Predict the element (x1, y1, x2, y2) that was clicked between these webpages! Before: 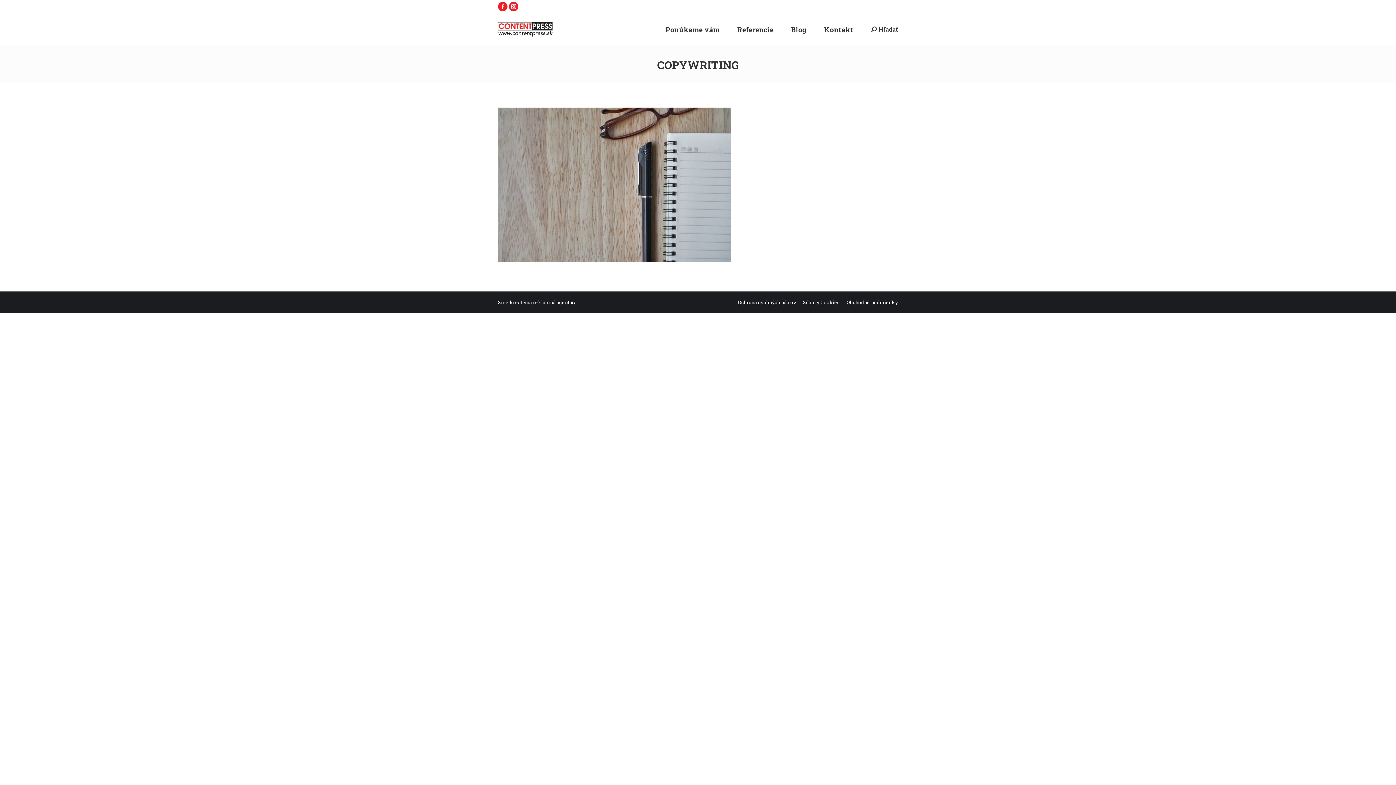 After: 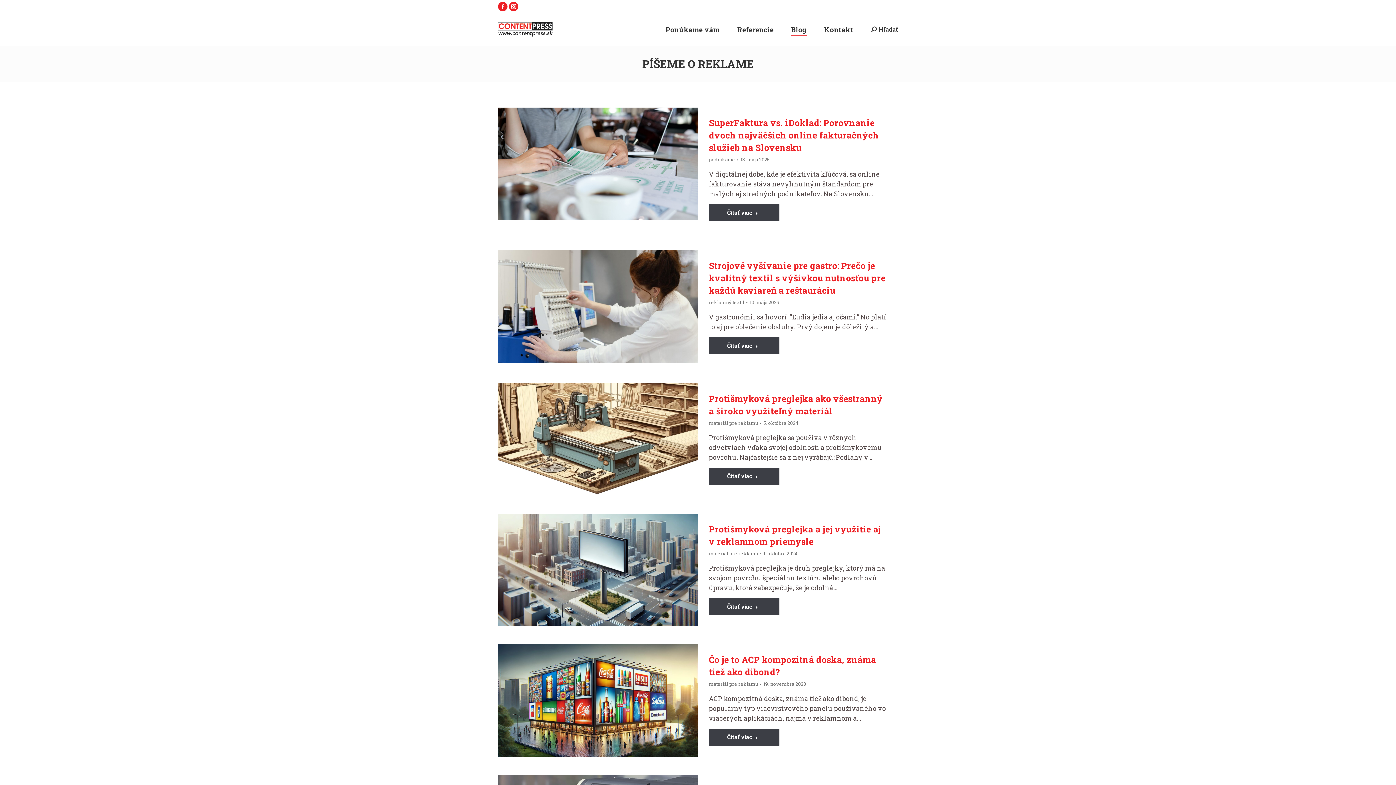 Action: bbox: (789, 19, 808, 39) label: Blog